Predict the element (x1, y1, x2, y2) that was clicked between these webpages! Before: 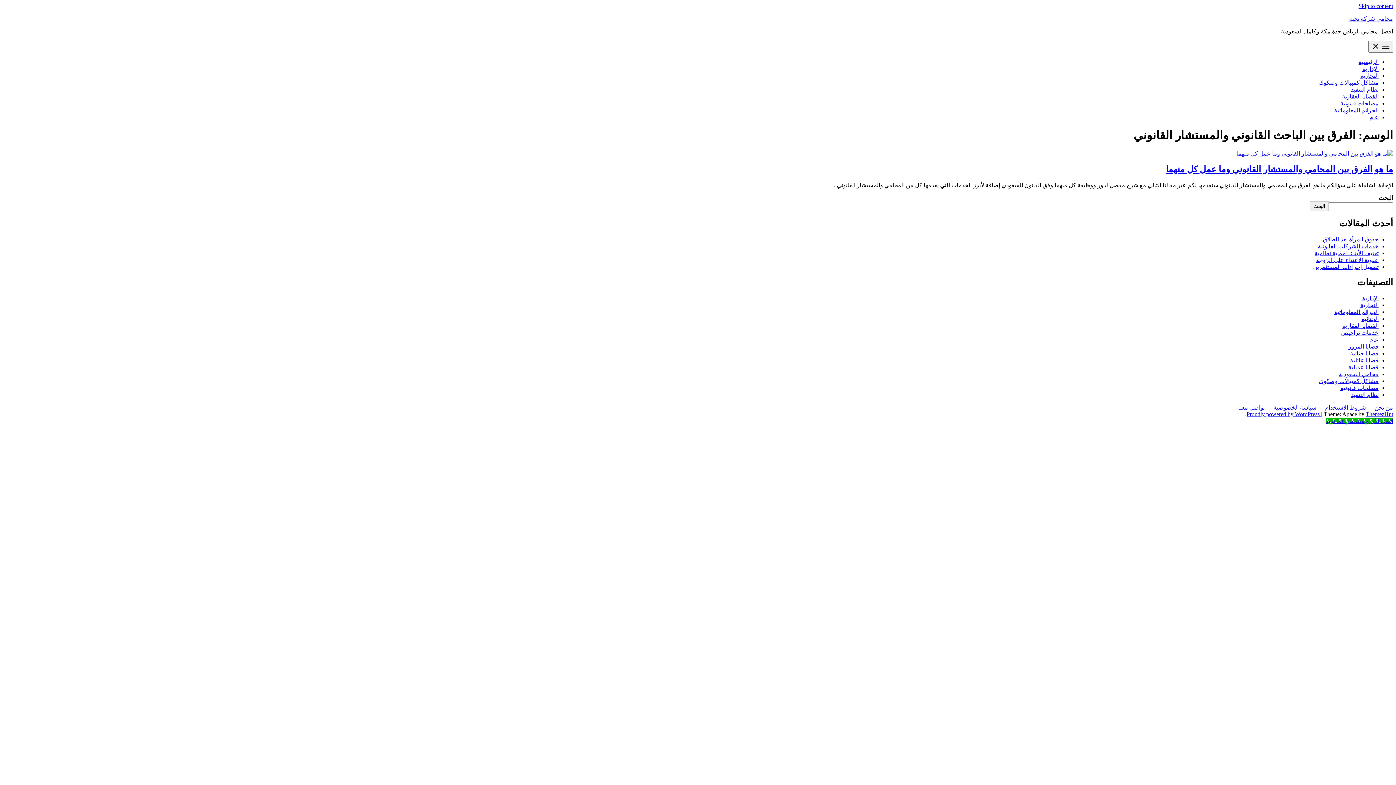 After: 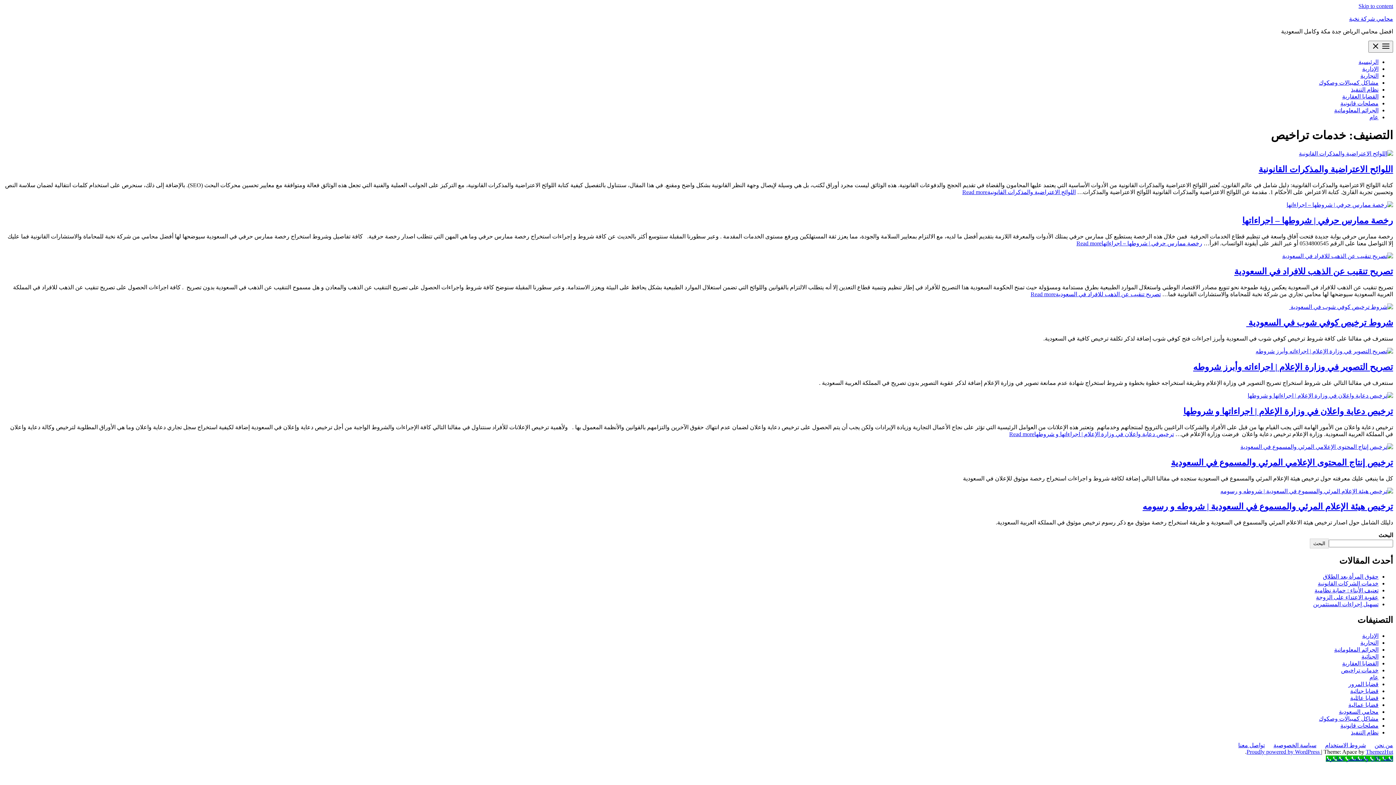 Action: label: خدمات تراخيص bbox: (1341, 329, 1378, 336)